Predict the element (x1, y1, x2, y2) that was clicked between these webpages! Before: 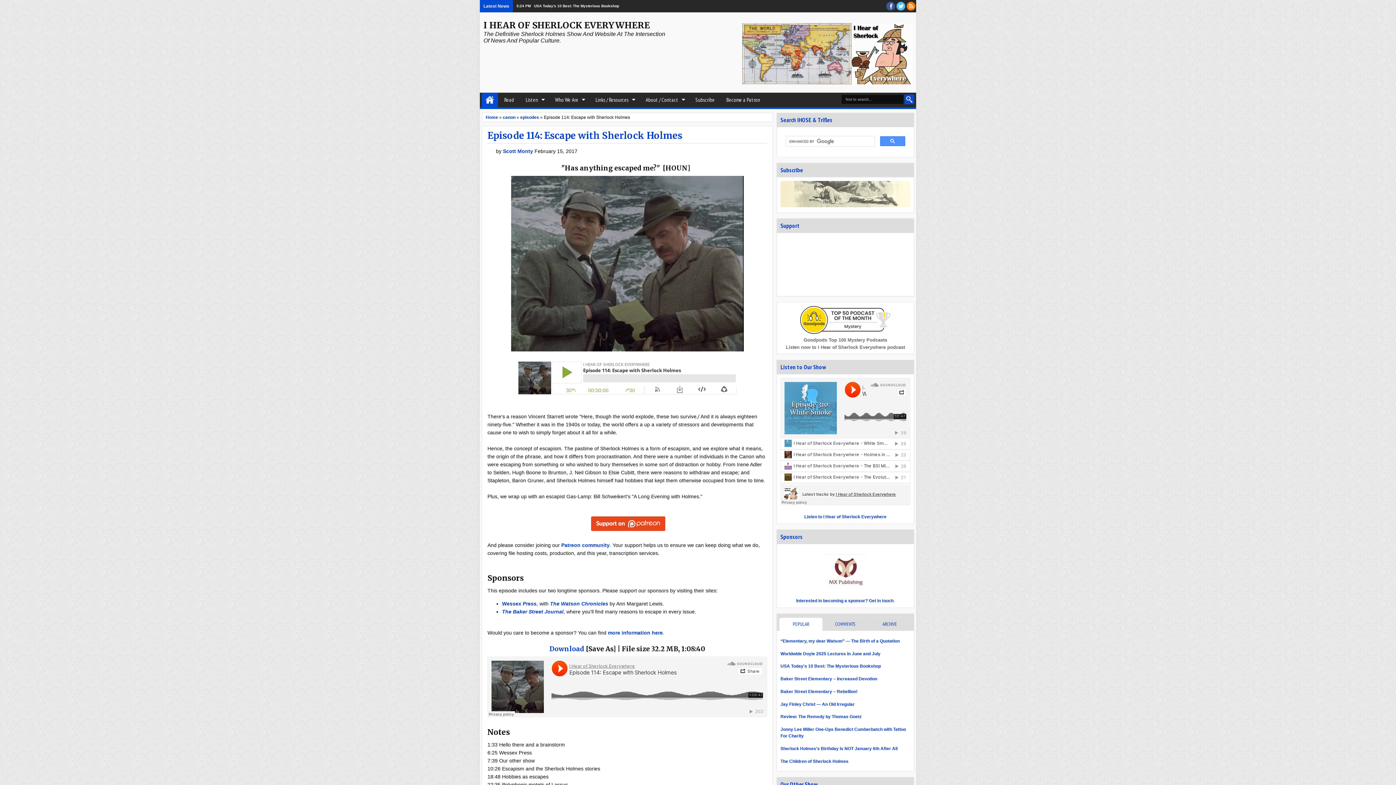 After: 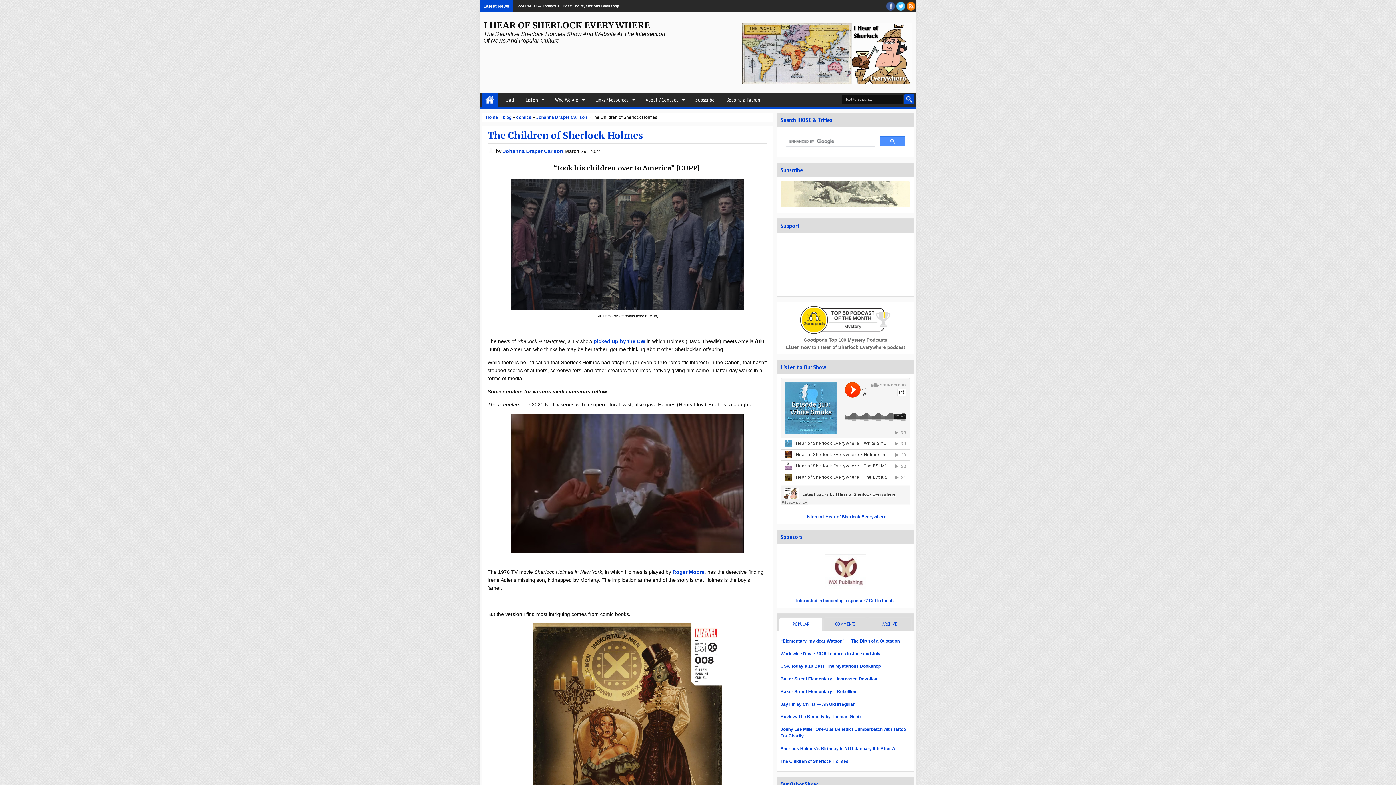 Action: label: The Children of Sherlock Holmes bbox: (780, 759, 848, 764)